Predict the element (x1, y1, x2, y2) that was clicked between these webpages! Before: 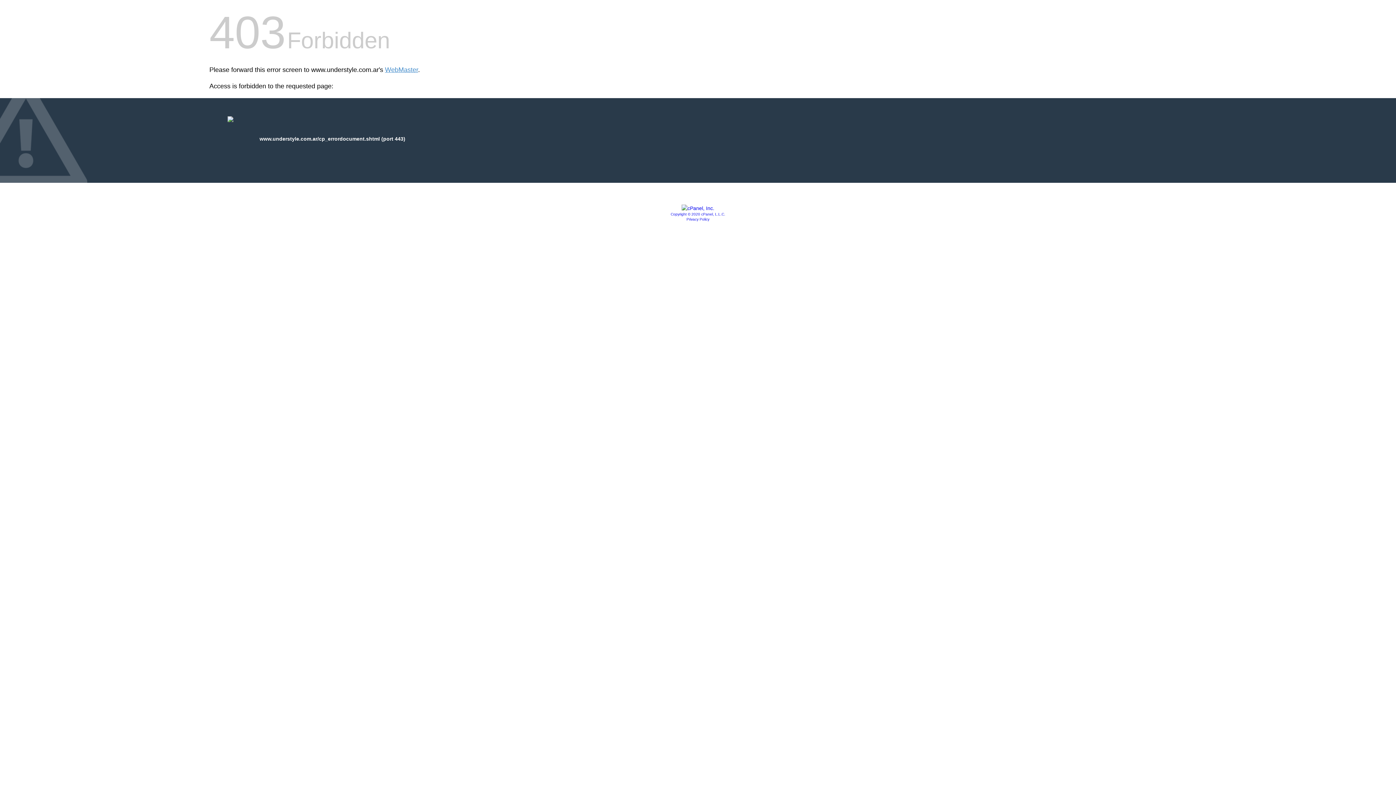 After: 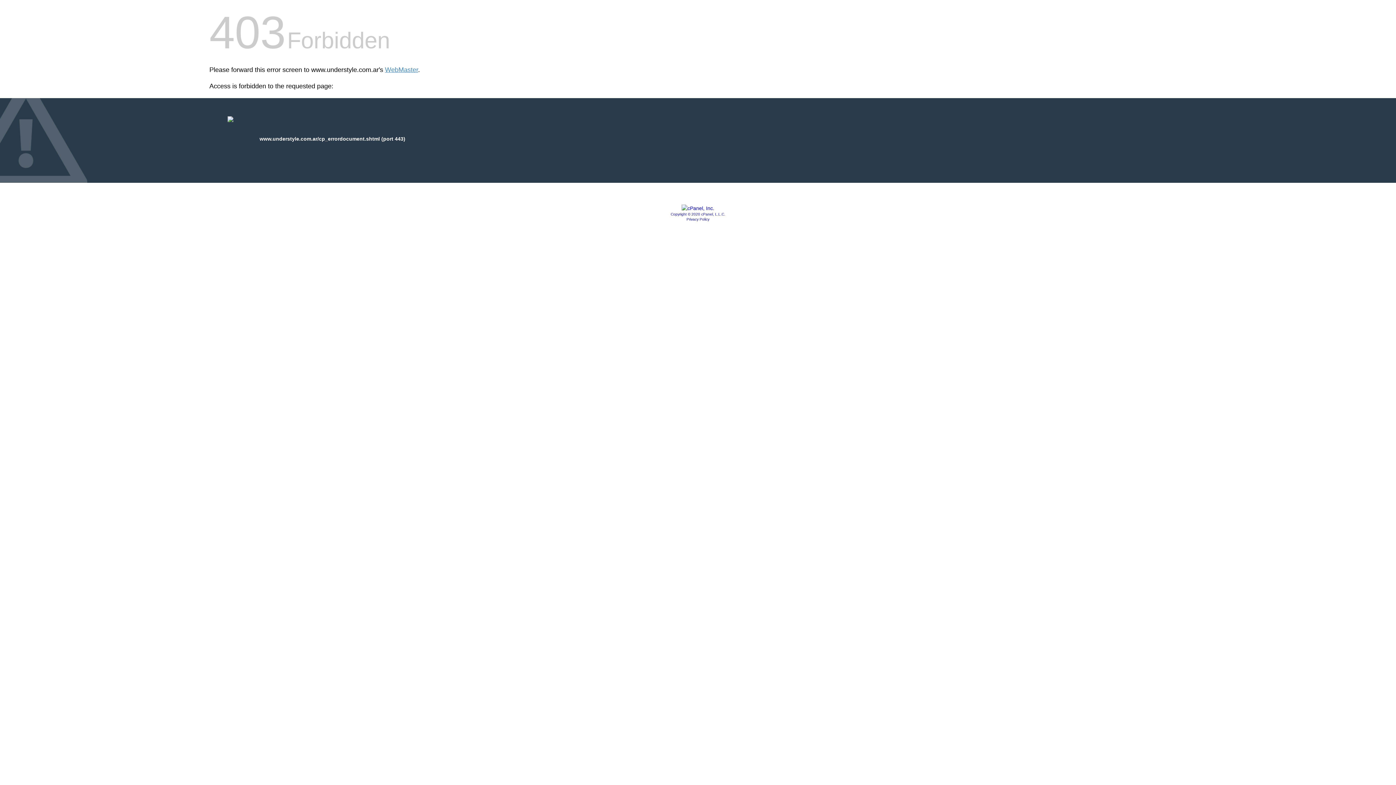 Action: label: Copyright © 2020 cPanel, L.L.C. bbox: (670, 212, 725, 216)